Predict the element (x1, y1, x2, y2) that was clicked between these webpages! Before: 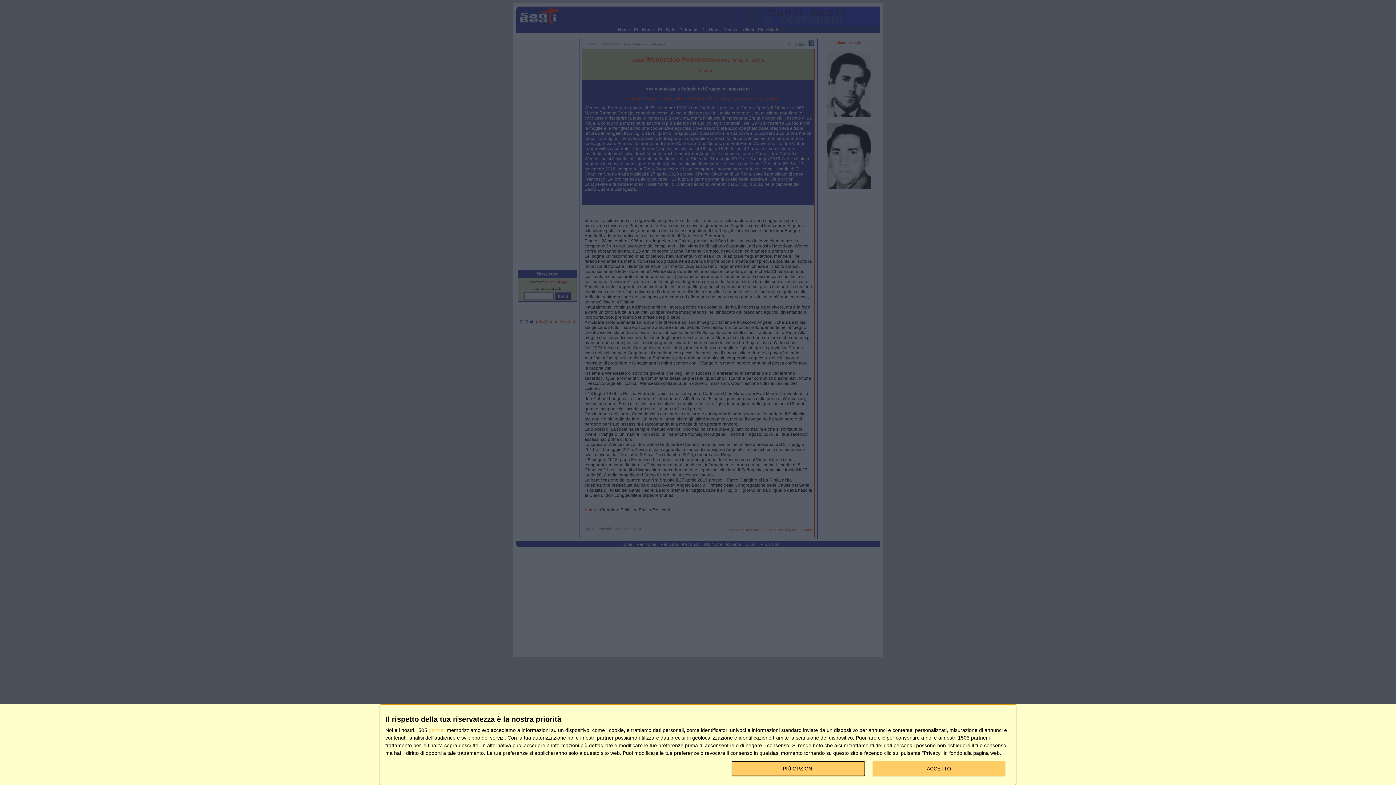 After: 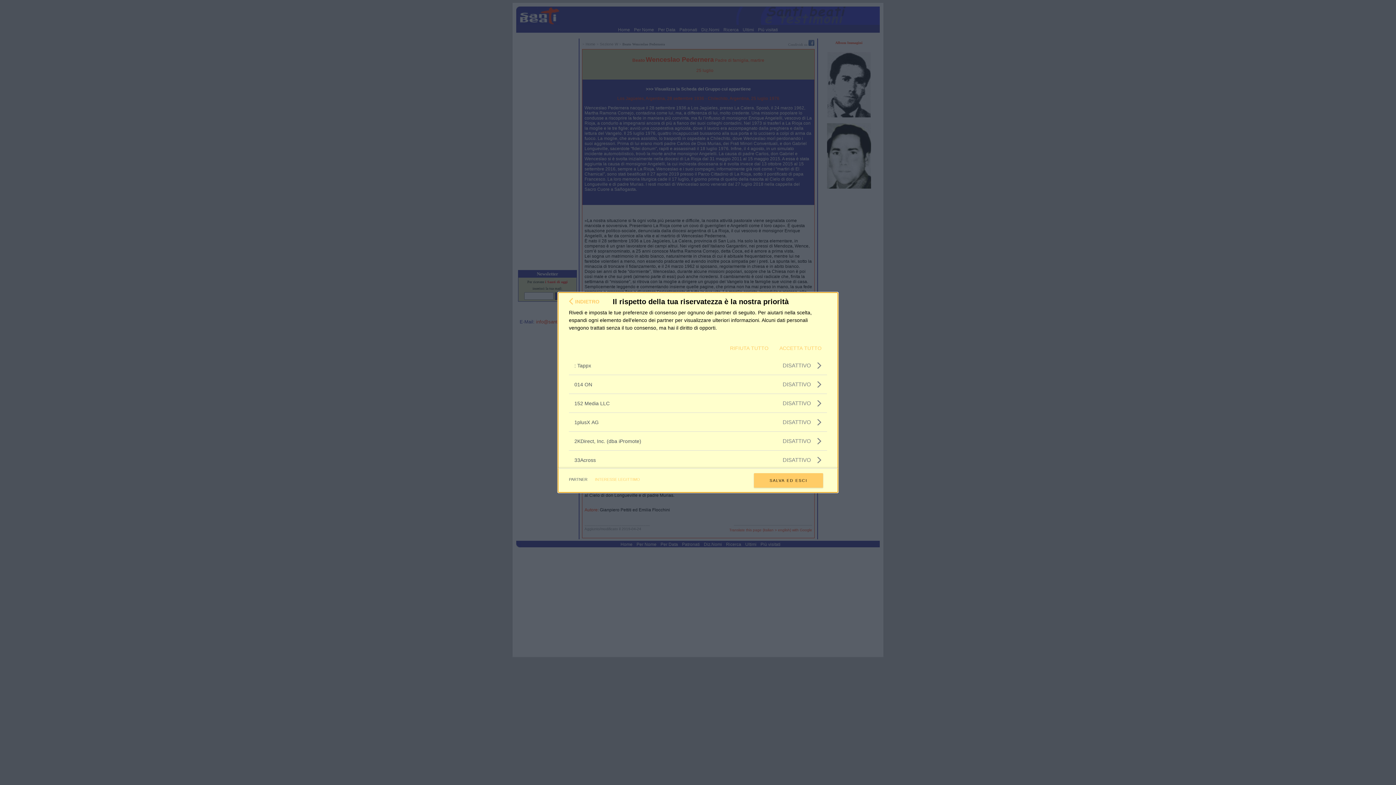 Action: label: partner bbox: (428, 728, 445, 733)